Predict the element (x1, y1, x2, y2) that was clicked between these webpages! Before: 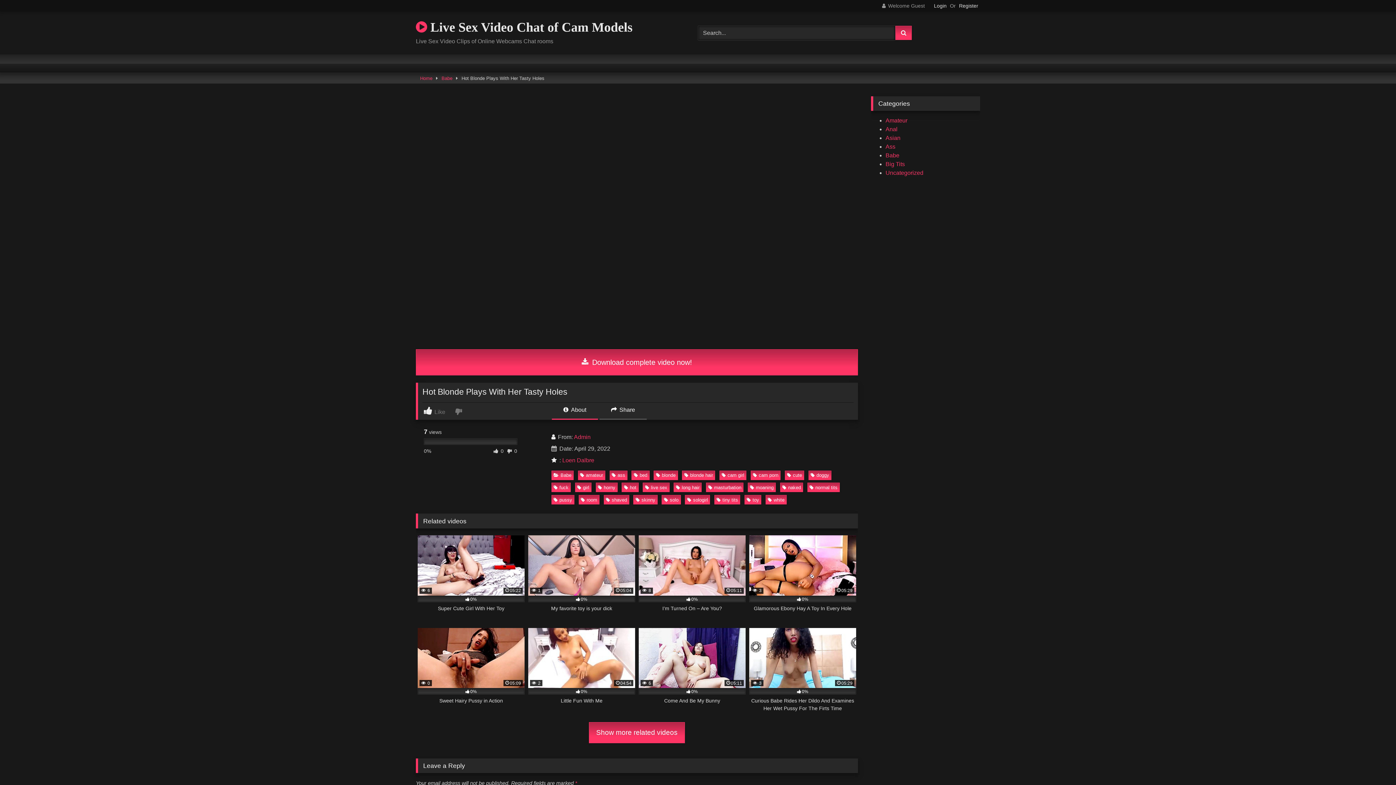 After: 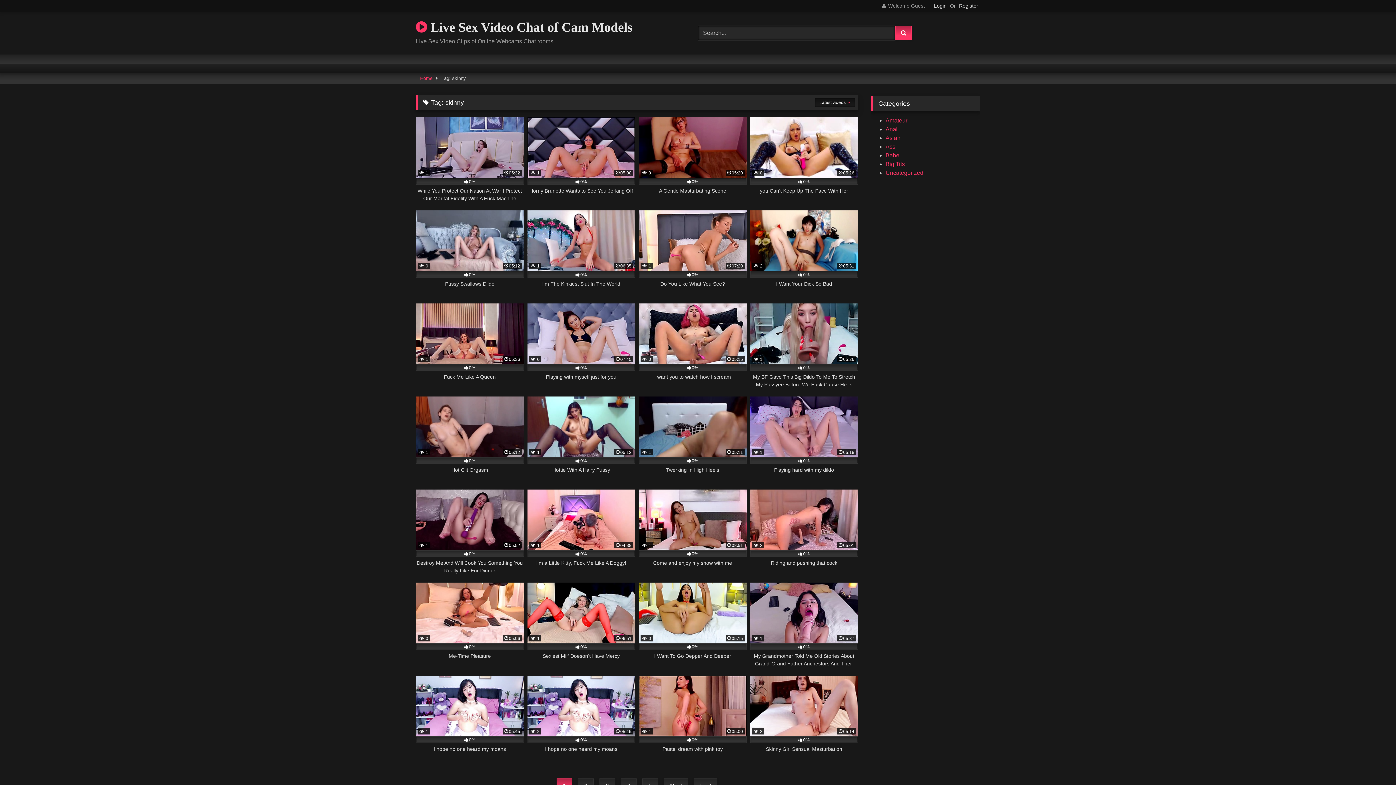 Action: bbox: (633, 495, 657, 504) label: skinny